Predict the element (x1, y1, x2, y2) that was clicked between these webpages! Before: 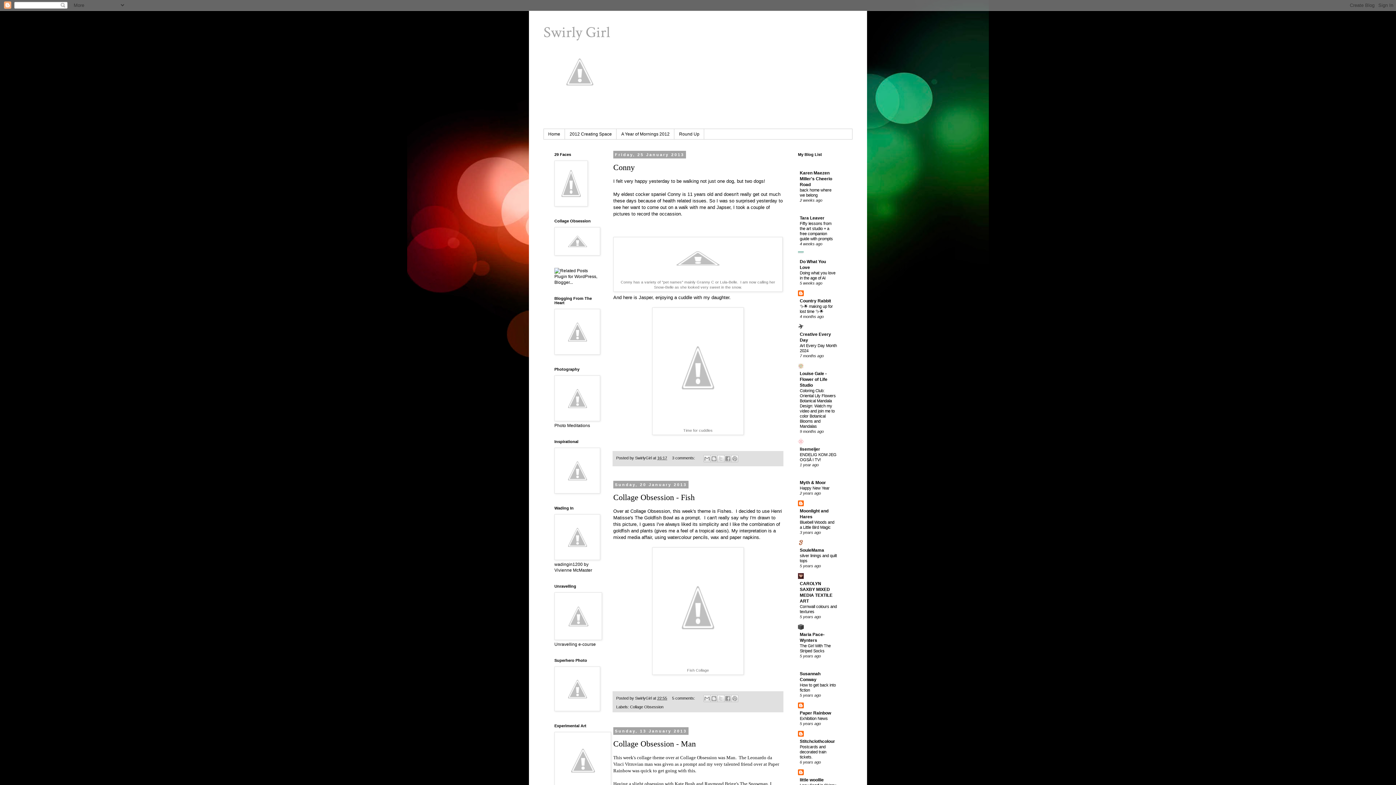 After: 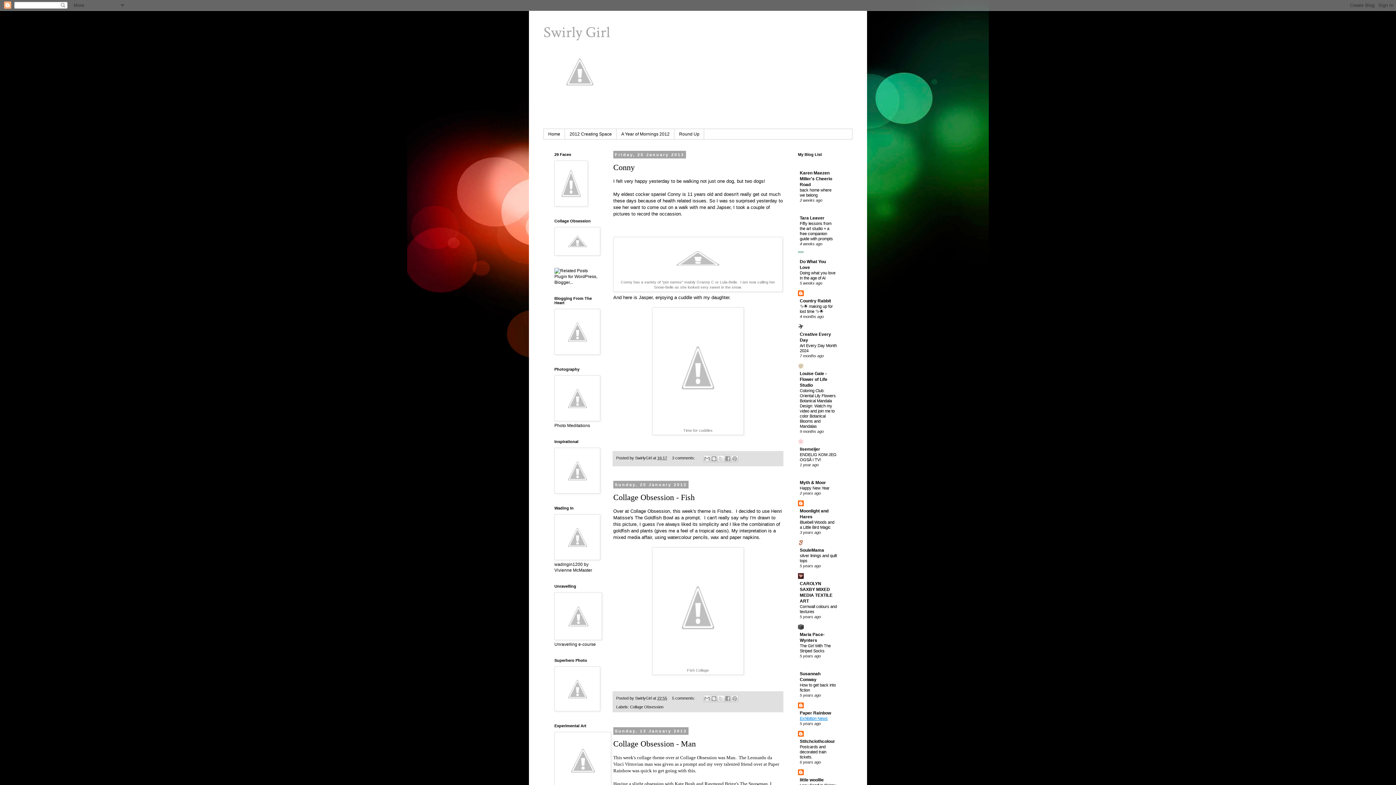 Action: label: Exhibition News bbox: (800, 716, 828, 721)